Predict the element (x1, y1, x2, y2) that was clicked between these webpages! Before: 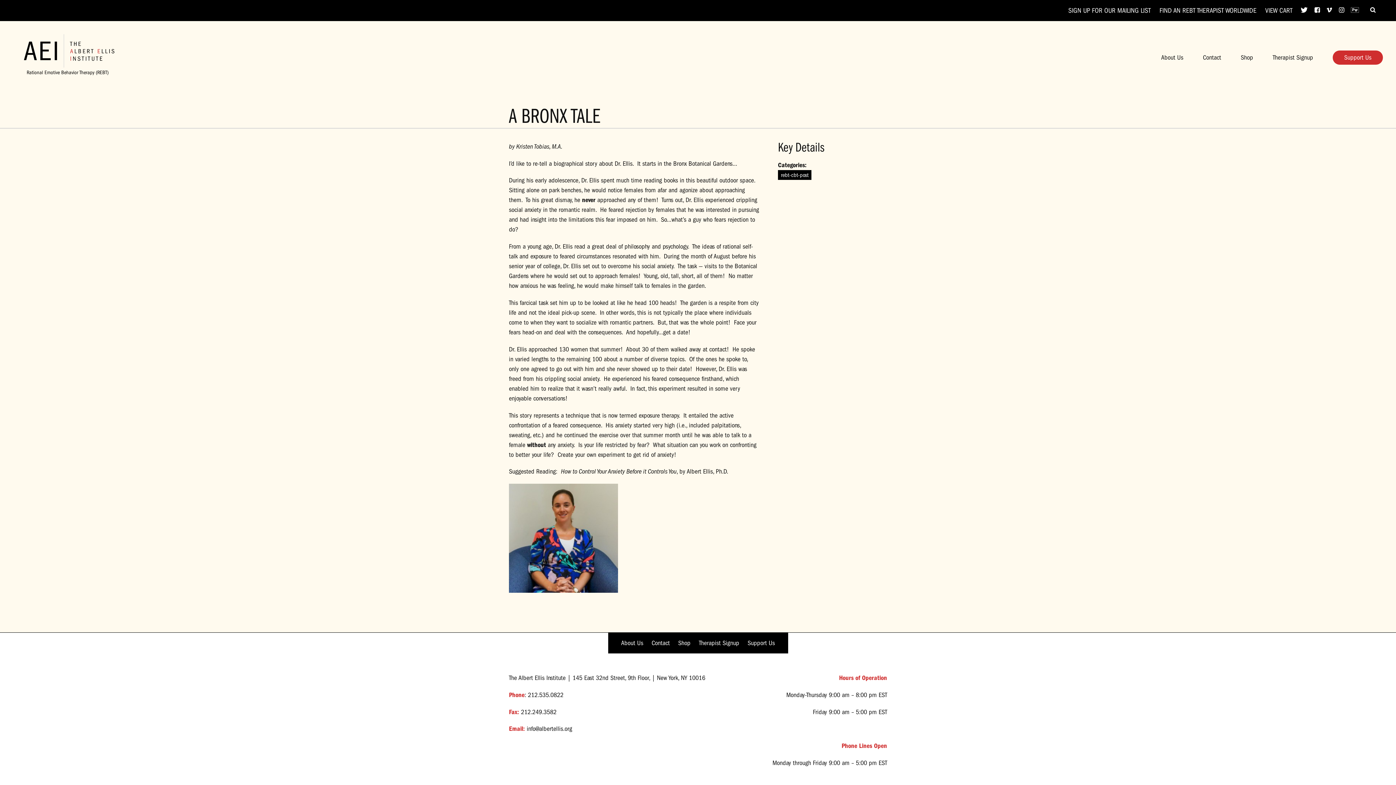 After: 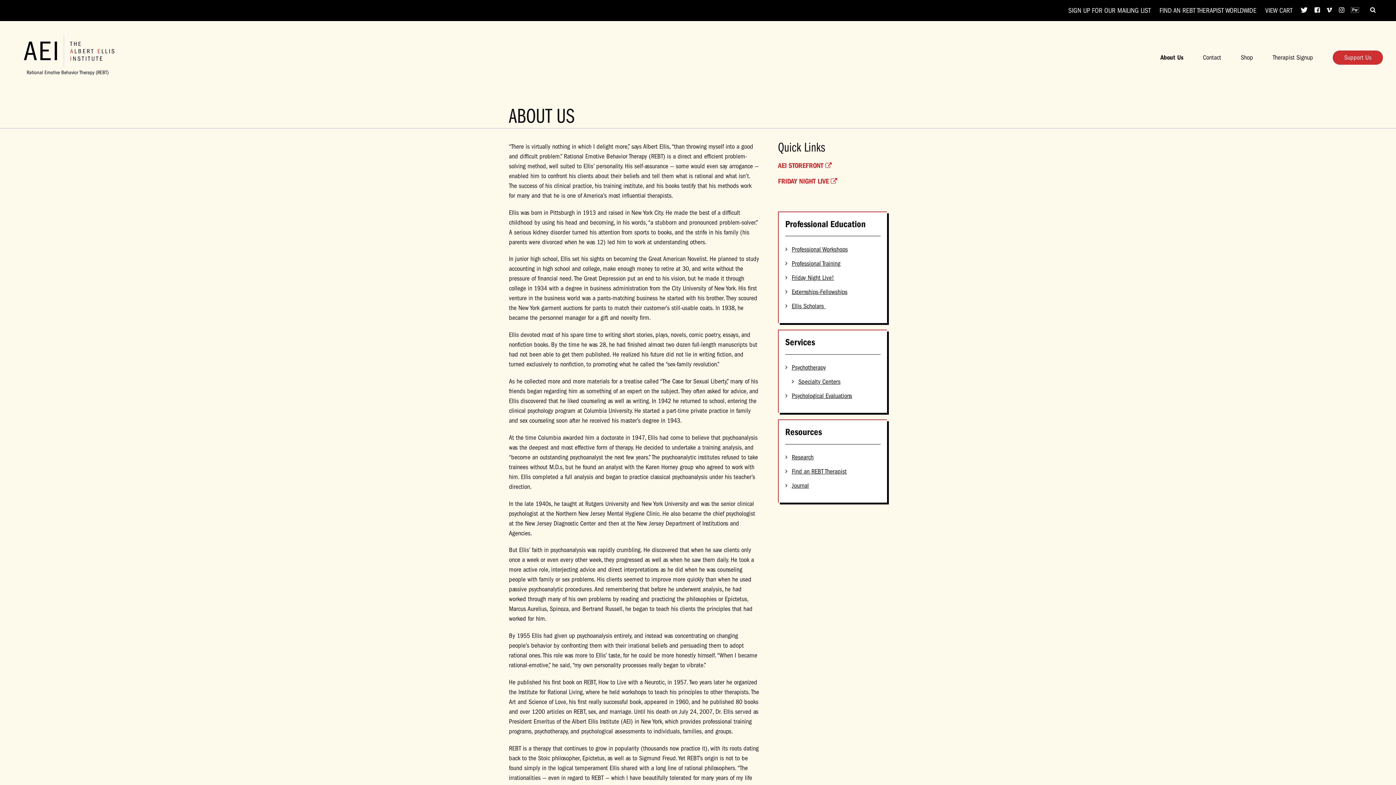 Action: bbox: (621, 639, 643, 647) label: About Us